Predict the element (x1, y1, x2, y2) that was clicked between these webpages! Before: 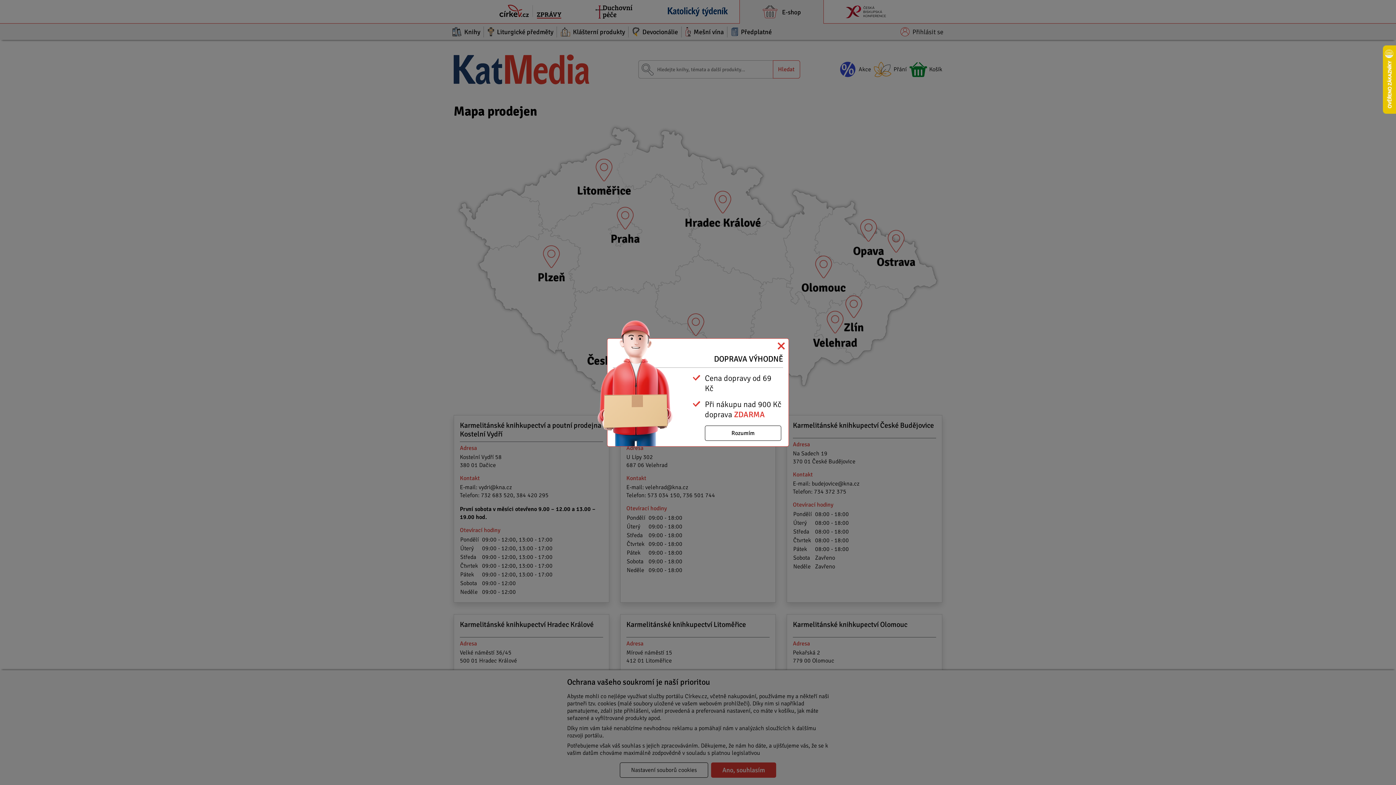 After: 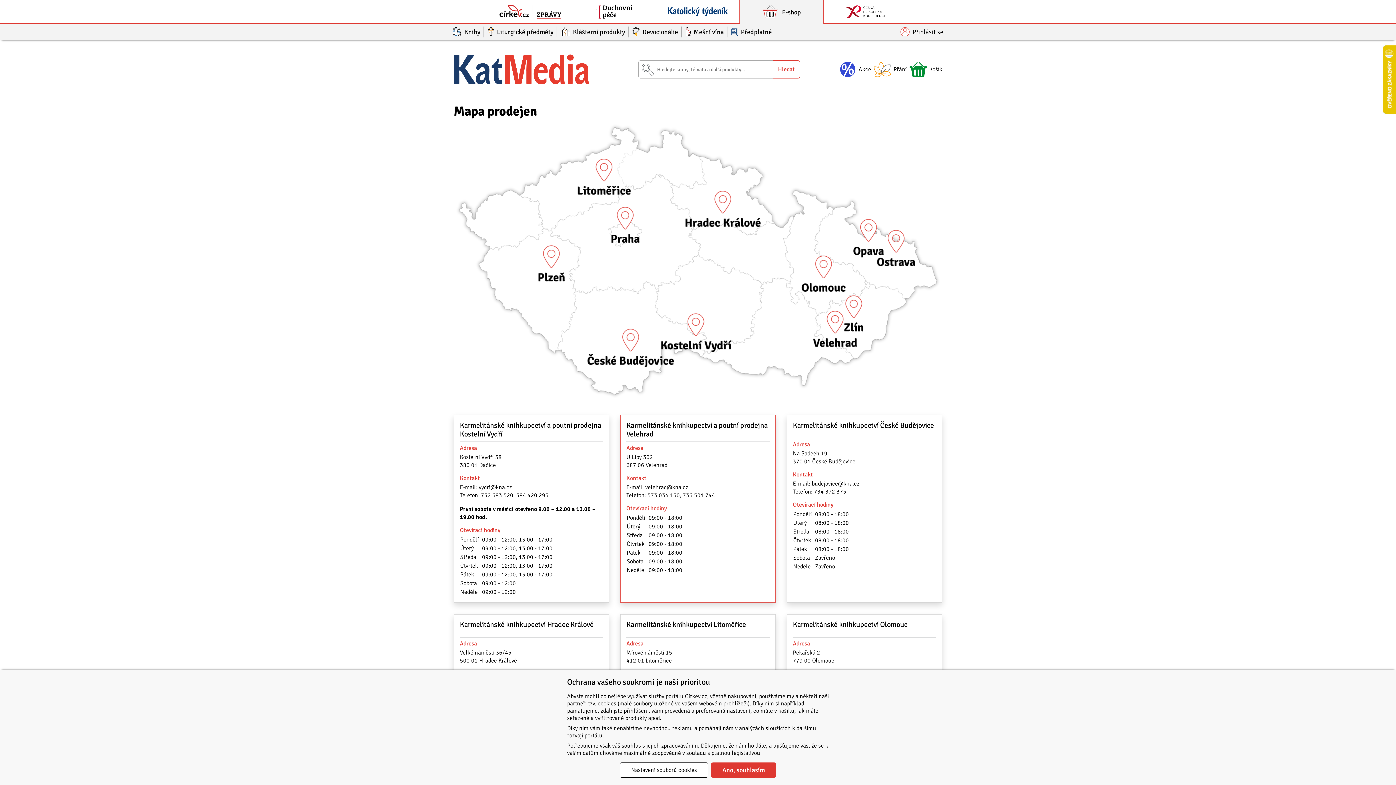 Action: bbox: (705, 425, 781, 441) label: Rozumím